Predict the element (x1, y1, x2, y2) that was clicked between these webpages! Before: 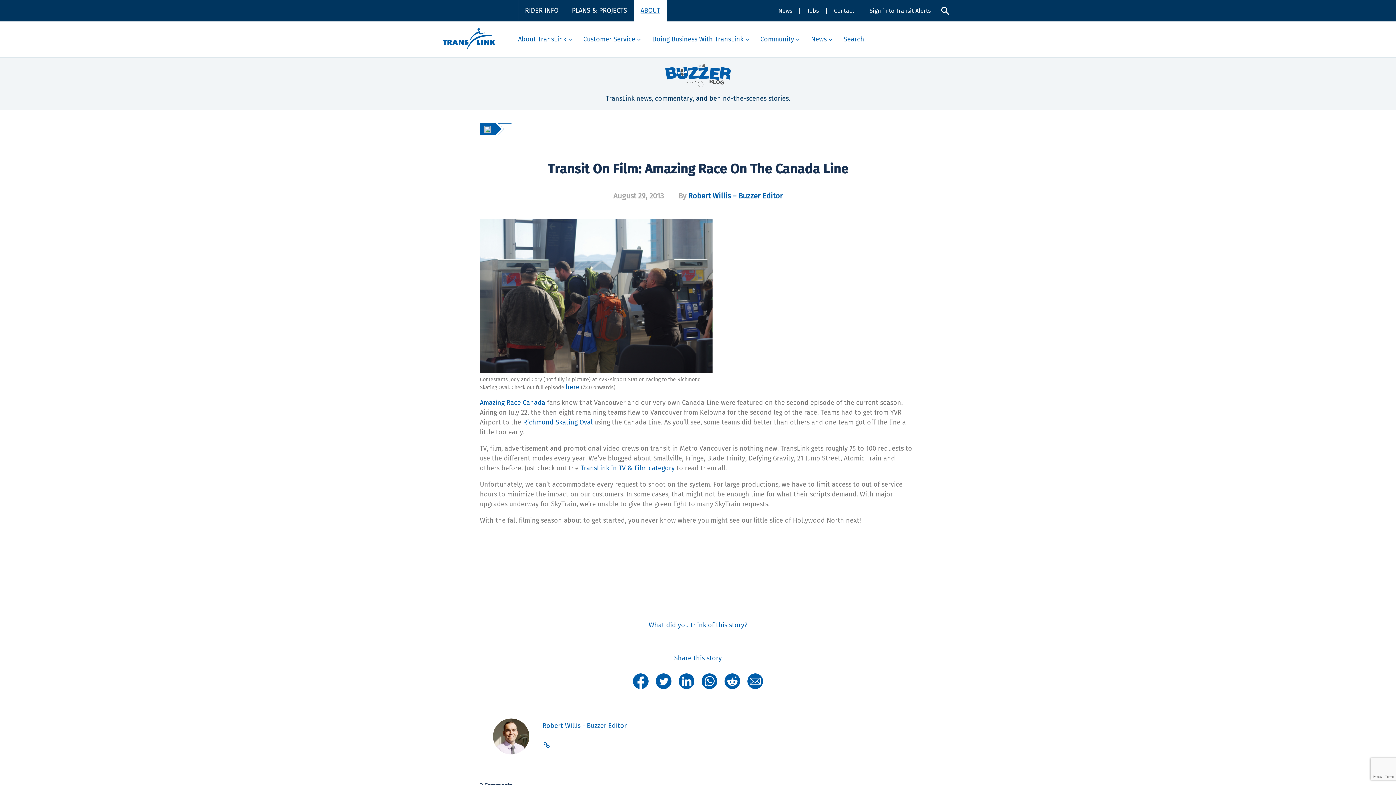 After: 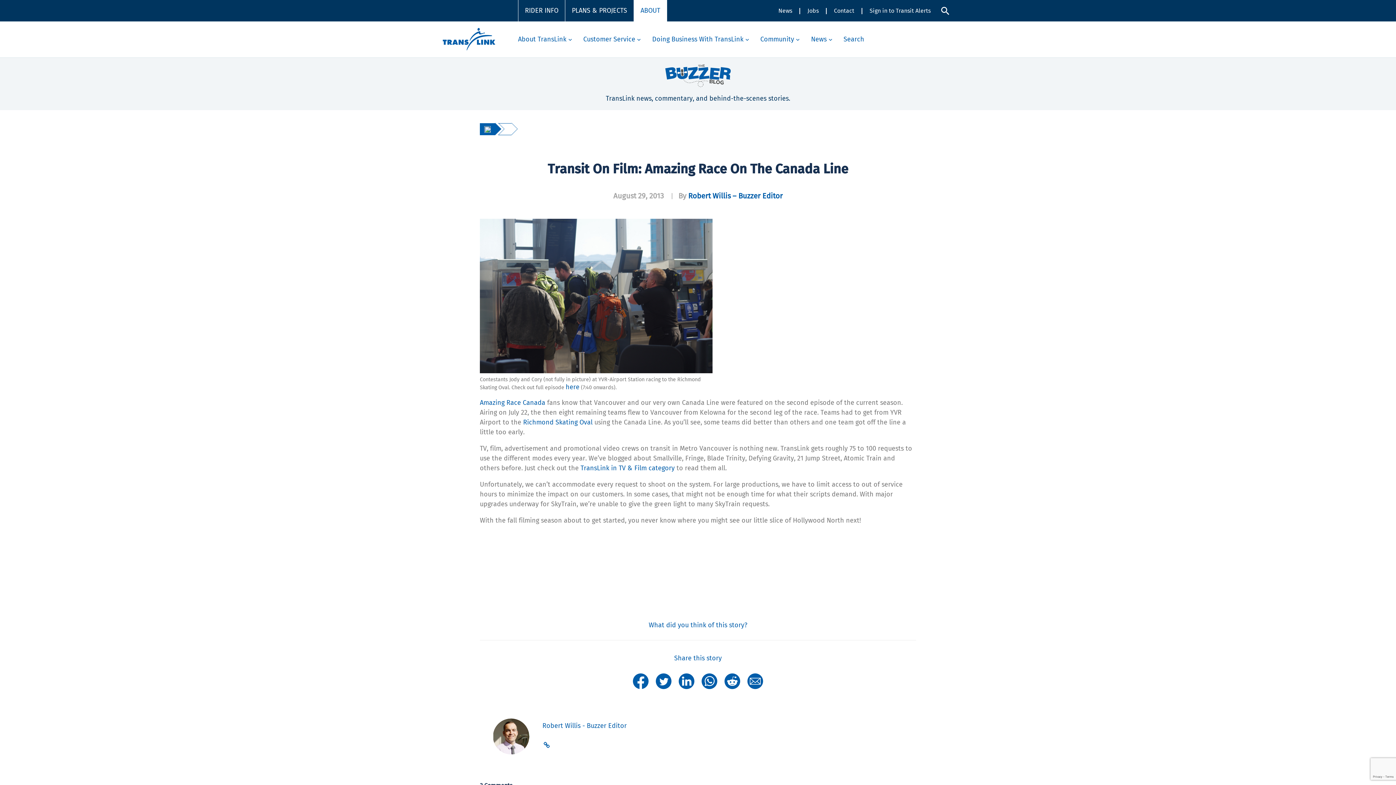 Action: bbox: (724, 677, 740, 685)